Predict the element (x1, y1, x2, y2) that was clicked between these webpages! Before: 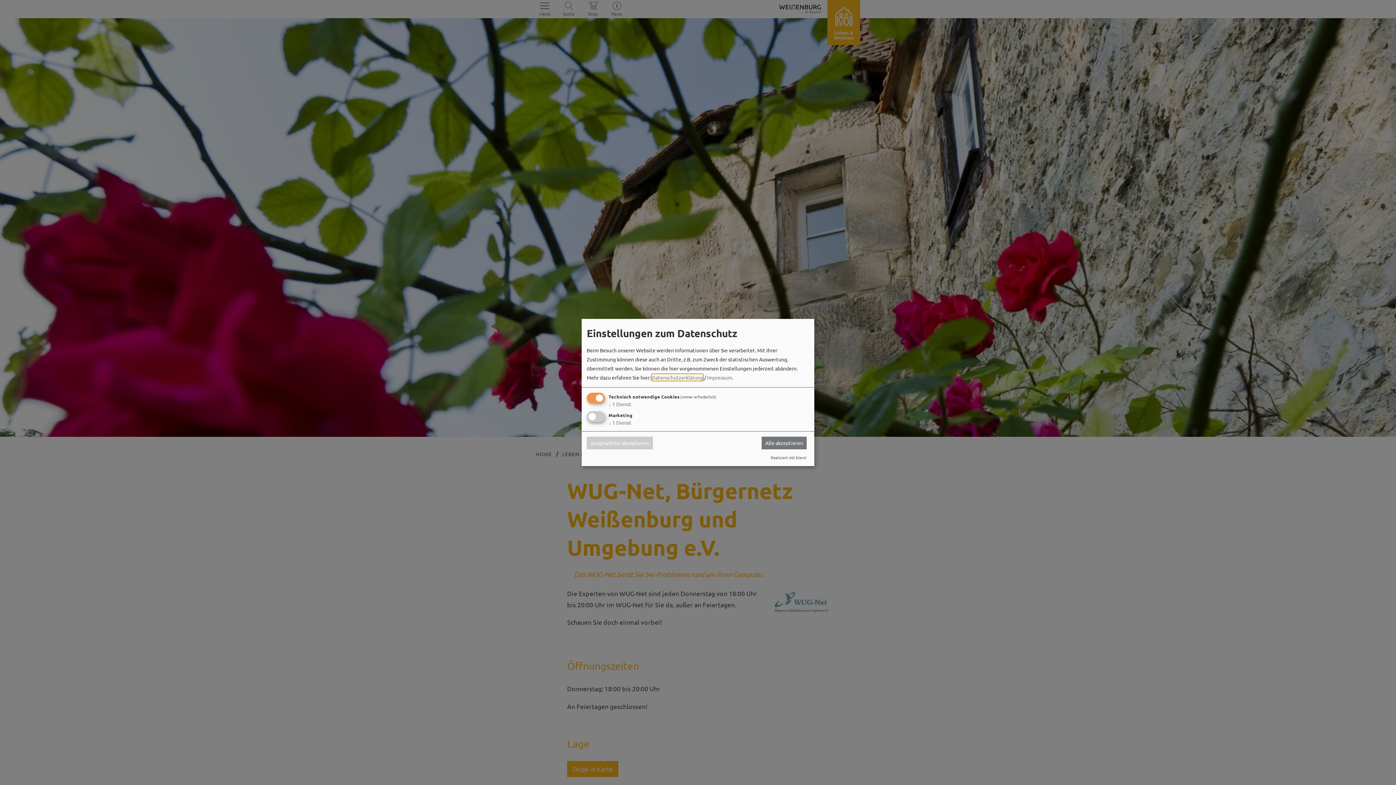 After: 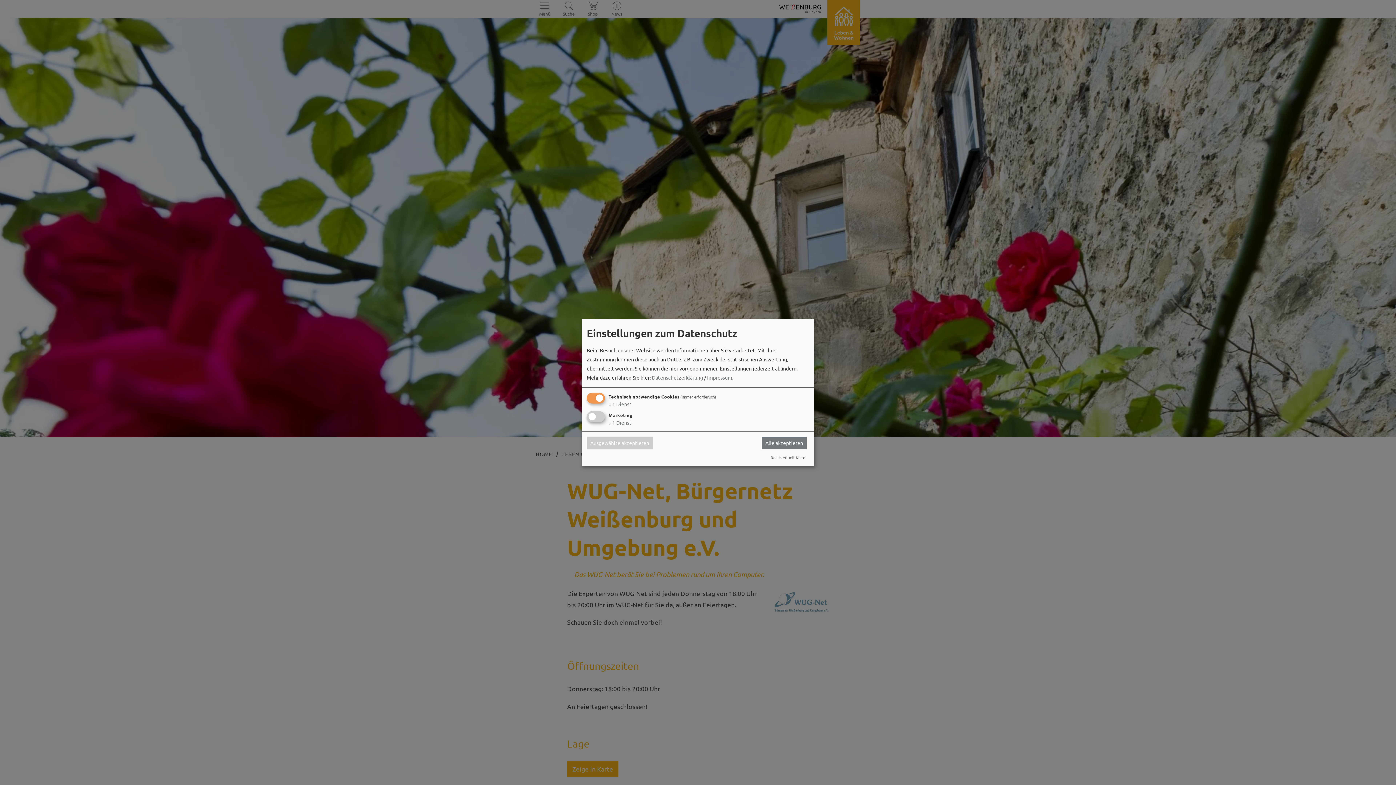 Action: label: Realisiert mit Klaro! bbox: (770, 454, 806, 460)